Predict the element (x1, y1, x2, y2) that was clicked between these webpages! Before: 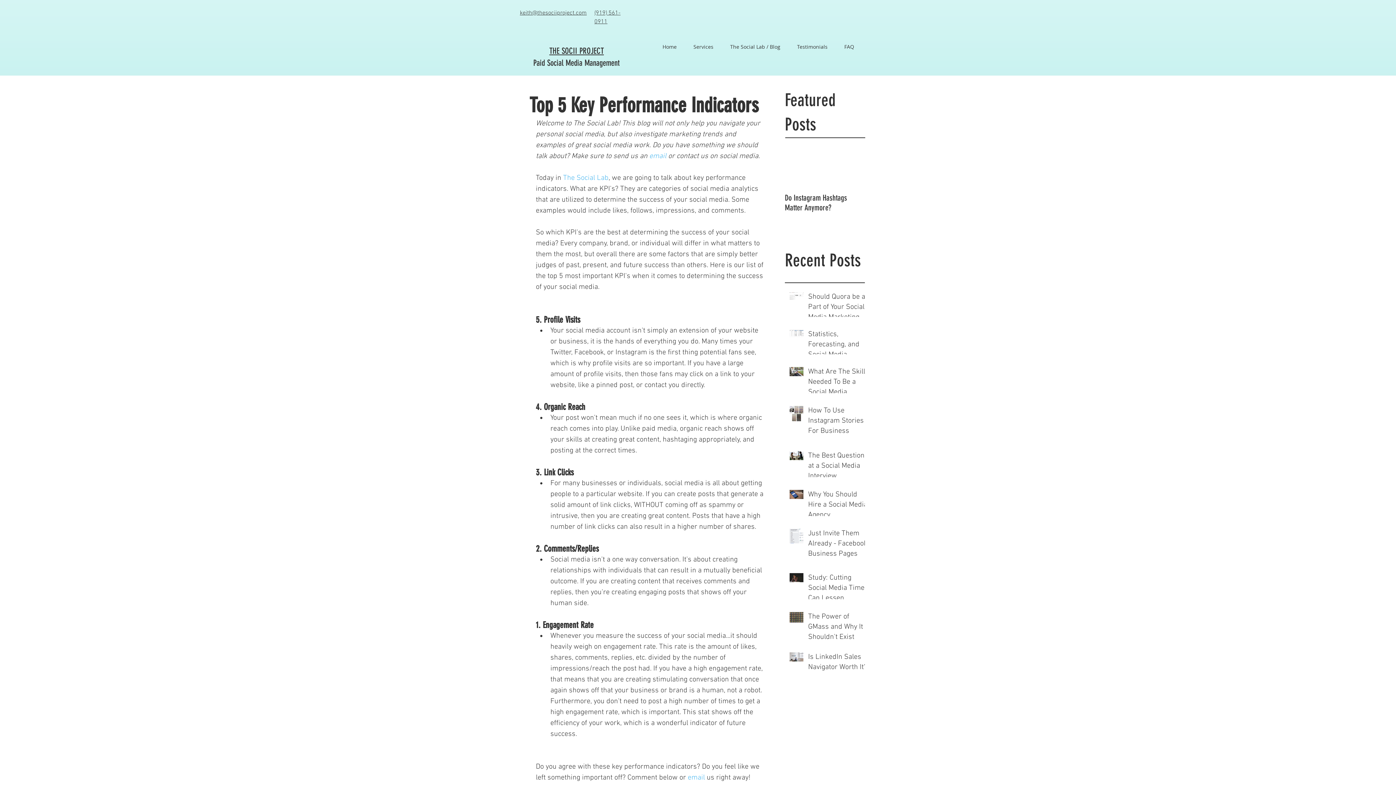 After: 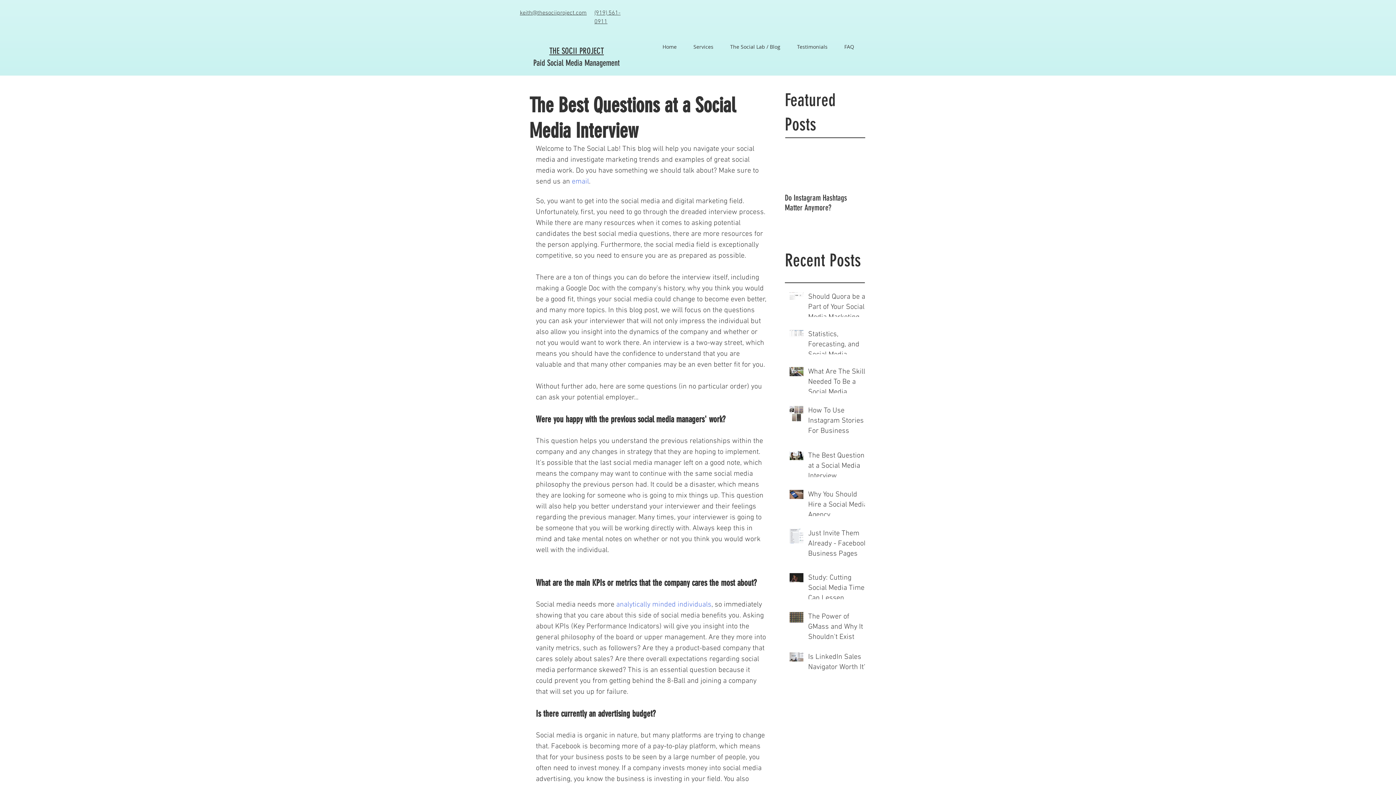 Action: label: The Best Questions at a Social Media Interview bbox: (808, 450, 869, 484)